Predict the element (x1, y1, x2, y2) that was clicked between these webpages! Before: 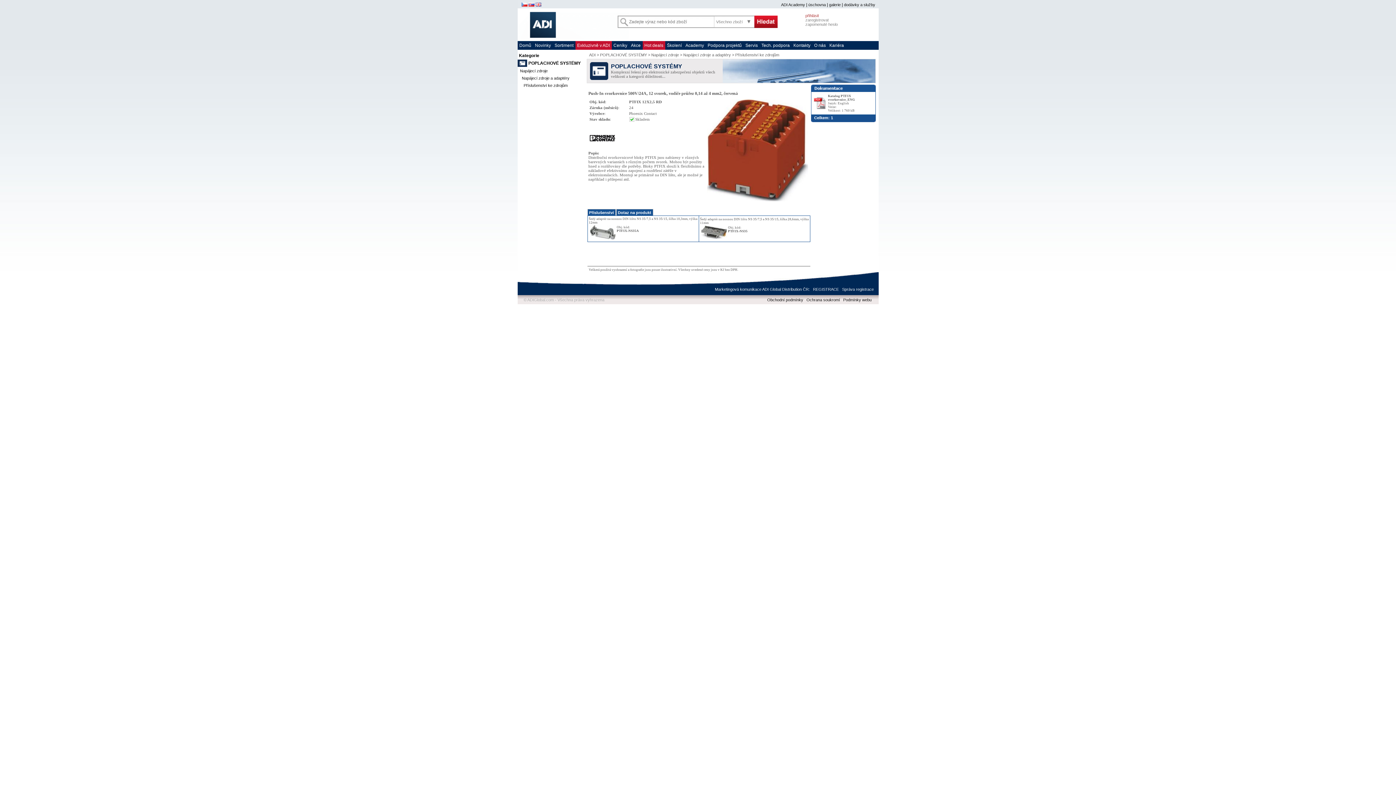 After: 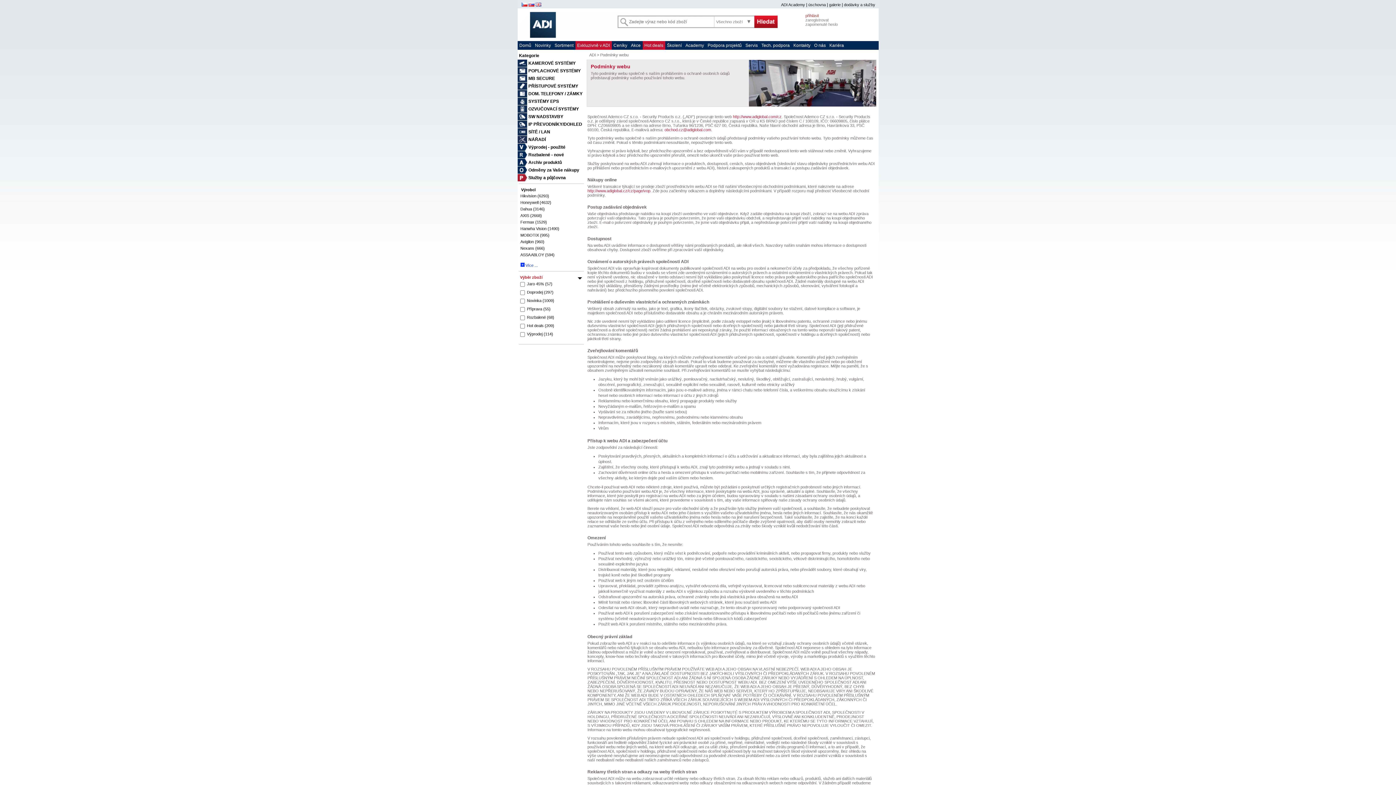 Action: bbox: (843, 297, 871, 302) label: Podmínky webu